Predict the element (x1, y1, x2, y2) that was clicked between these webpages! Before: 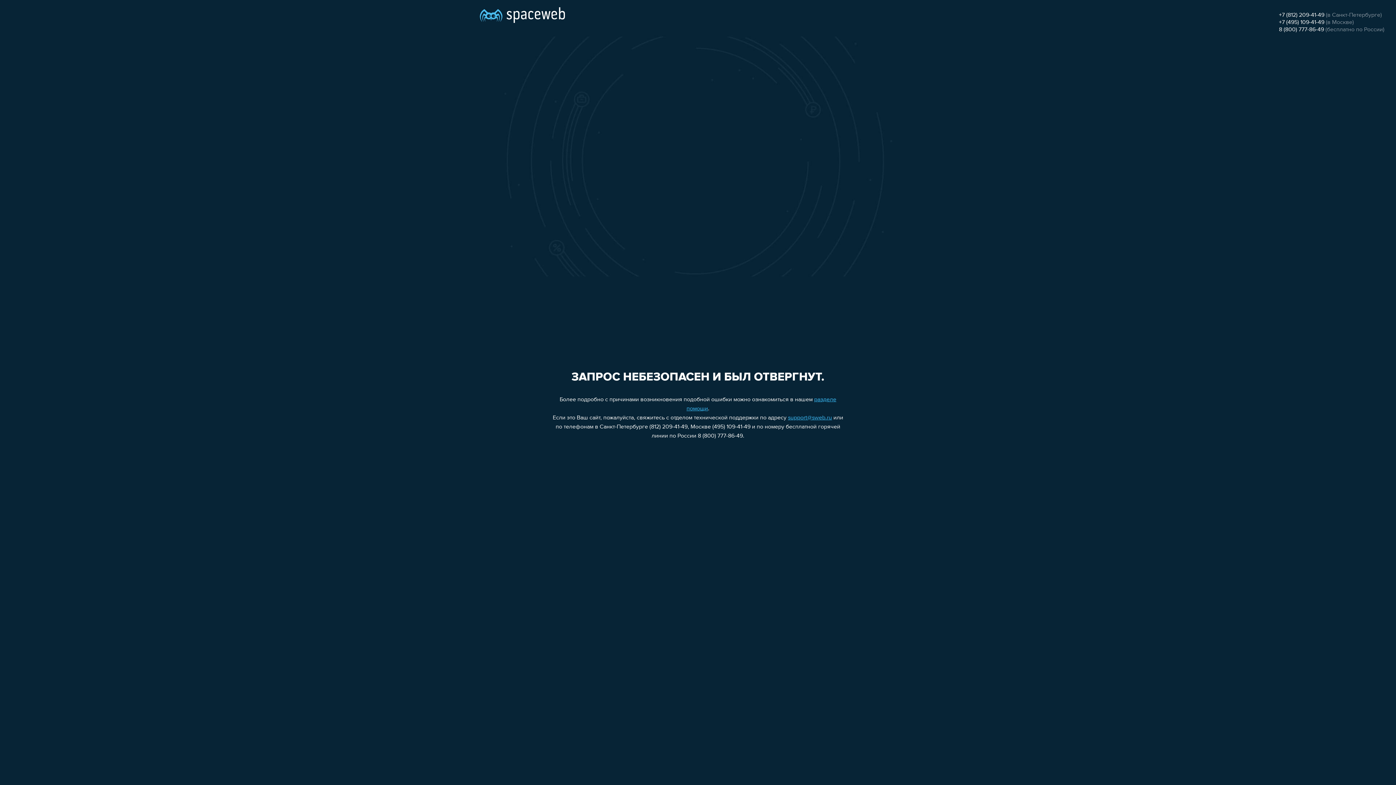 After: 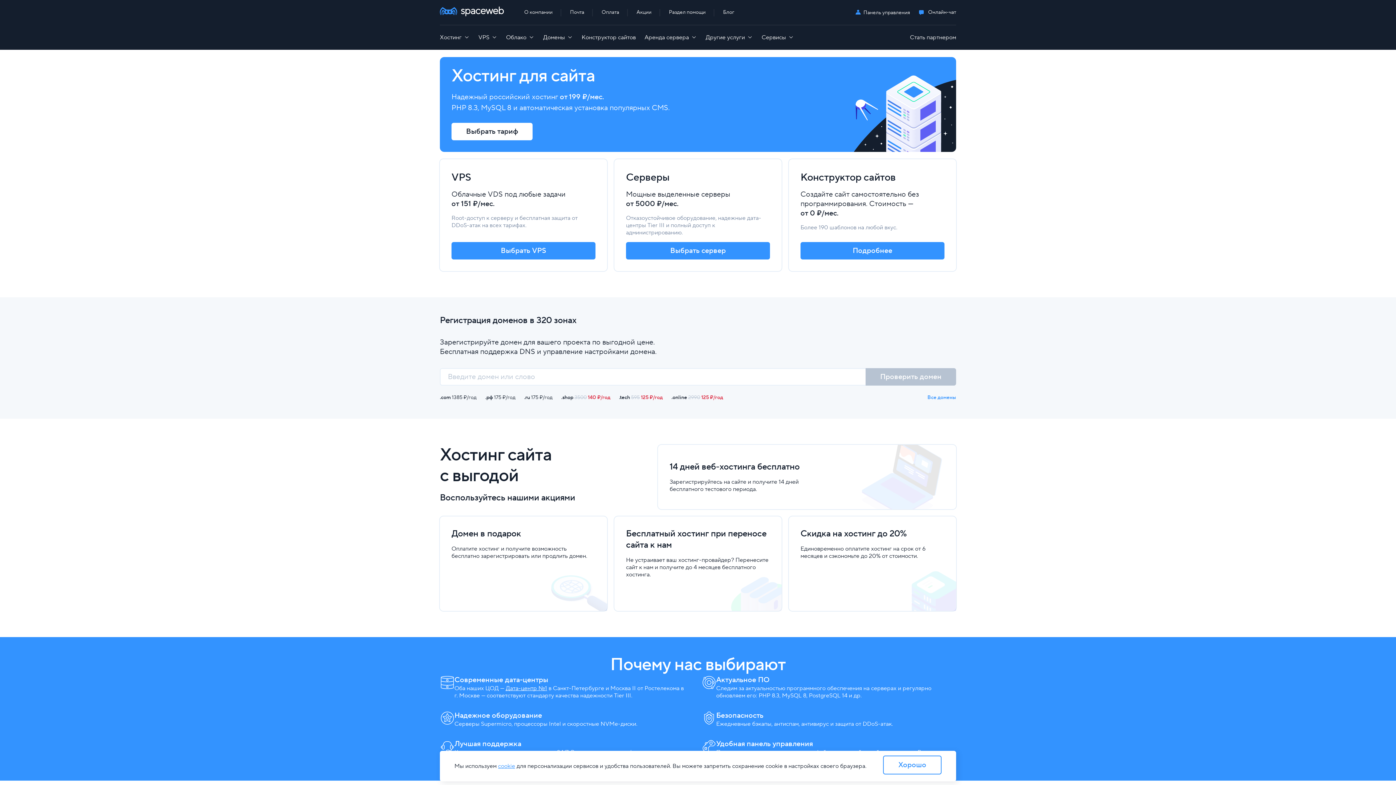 Action: bbox: (480, 0, 565, 25)